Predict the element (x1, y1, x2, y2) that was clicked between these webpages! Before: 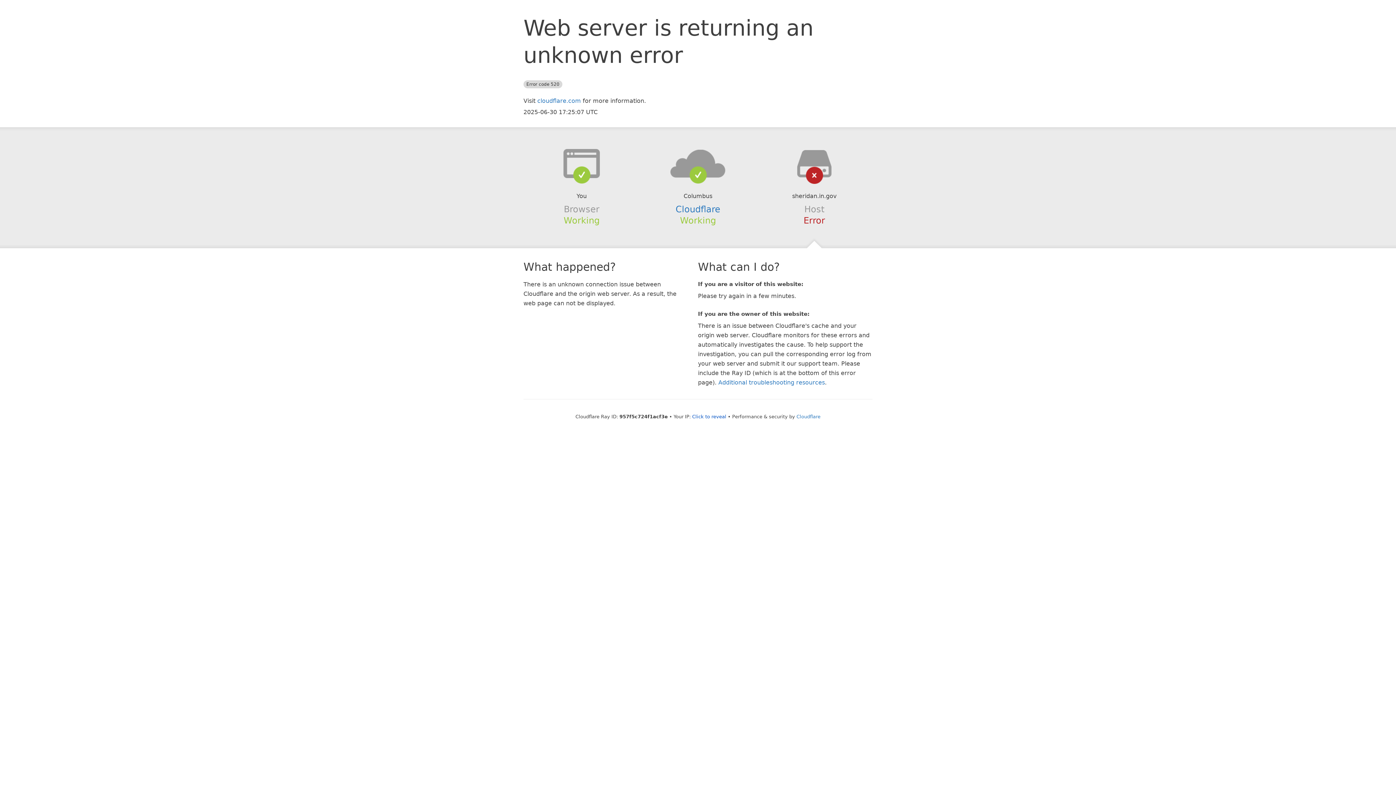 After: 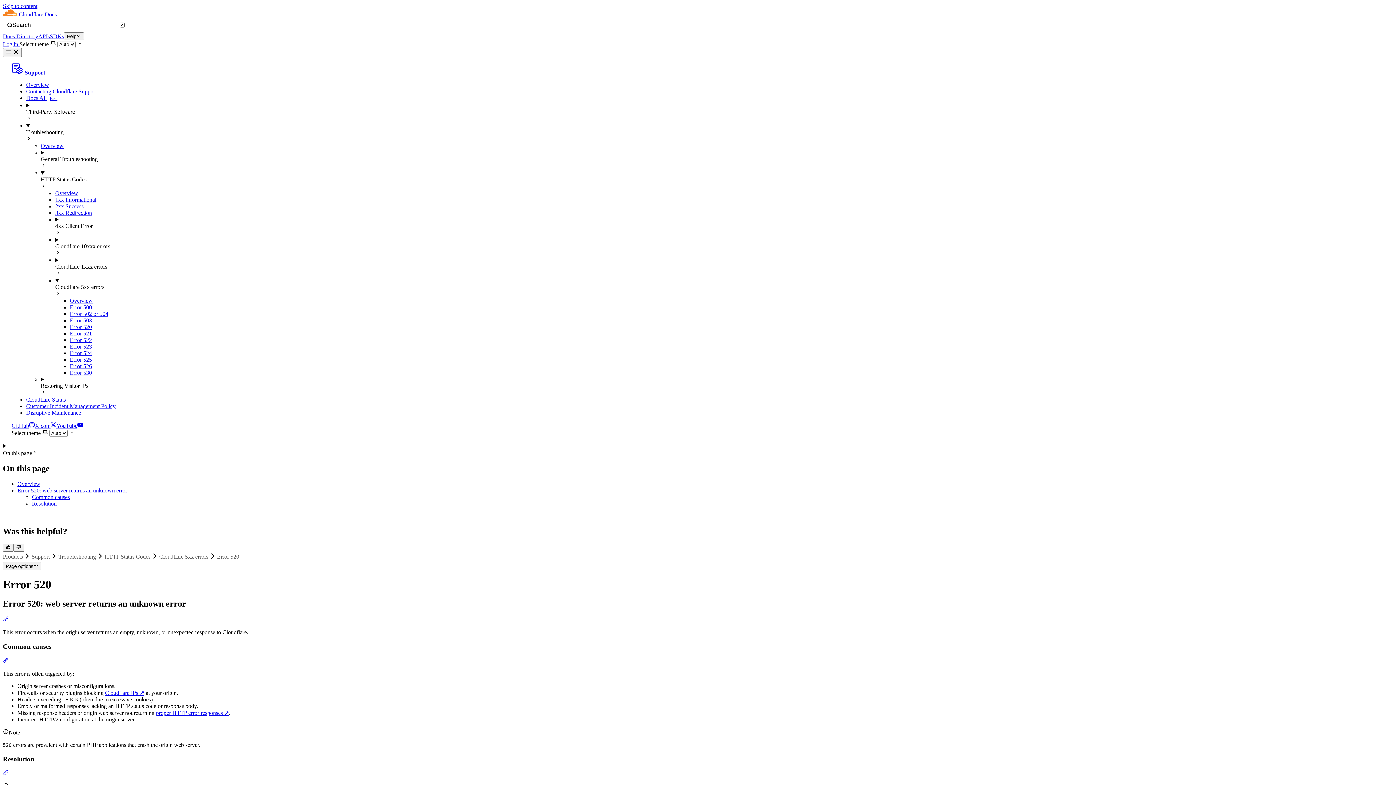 Action: bbox: (718, 379, 825, 386) label: Additional troubleshooting resources